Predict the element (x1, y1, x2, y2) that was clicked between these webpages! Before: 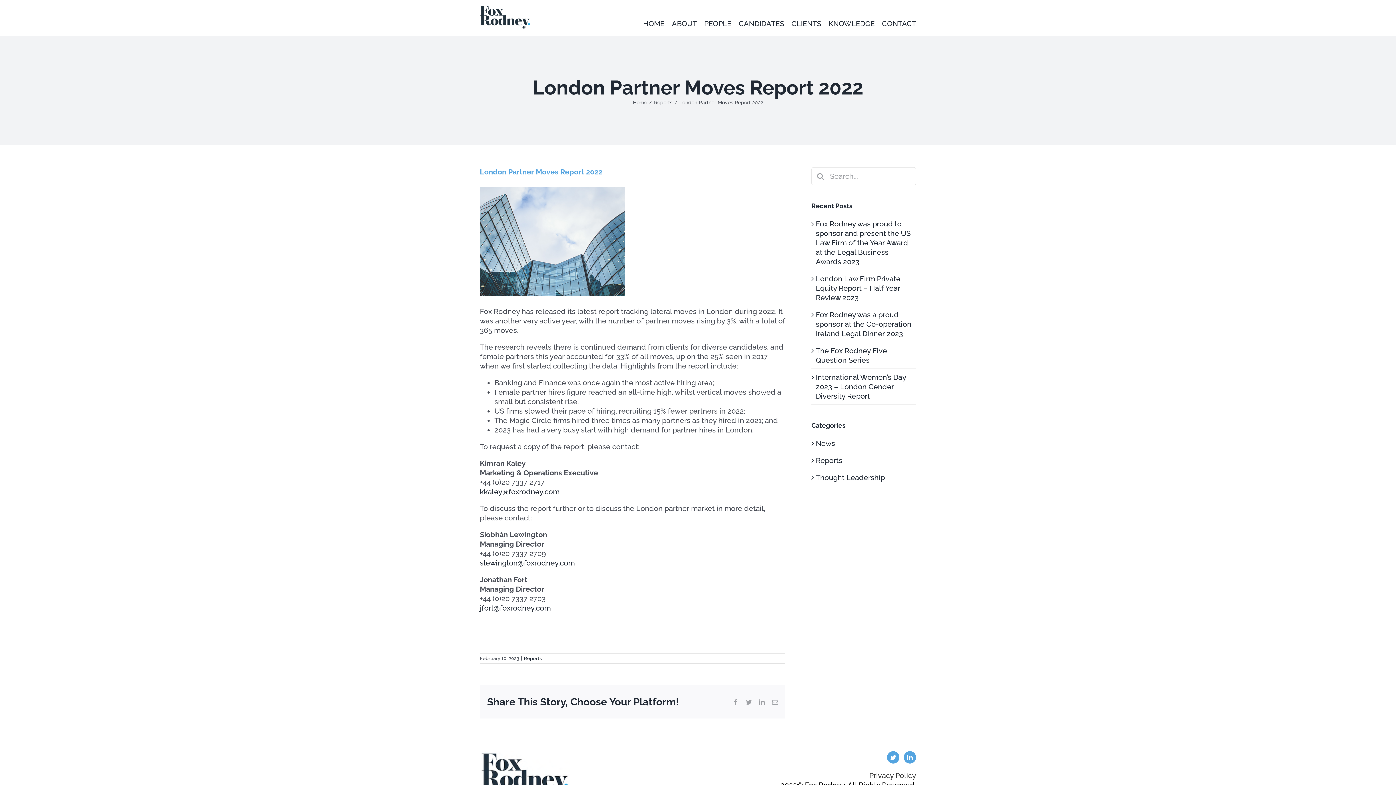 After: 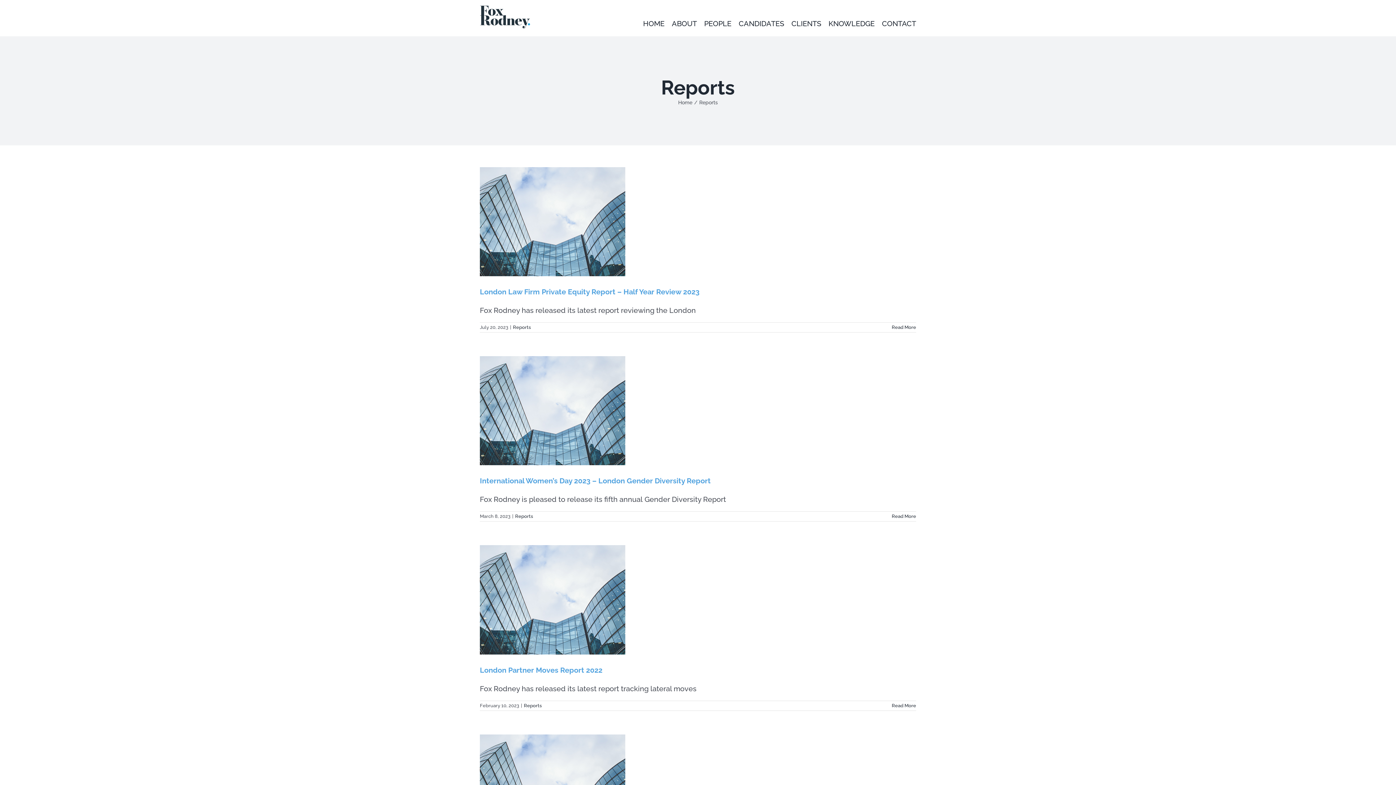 Action: label: Reports bbox: (816, 455, 912, 465)